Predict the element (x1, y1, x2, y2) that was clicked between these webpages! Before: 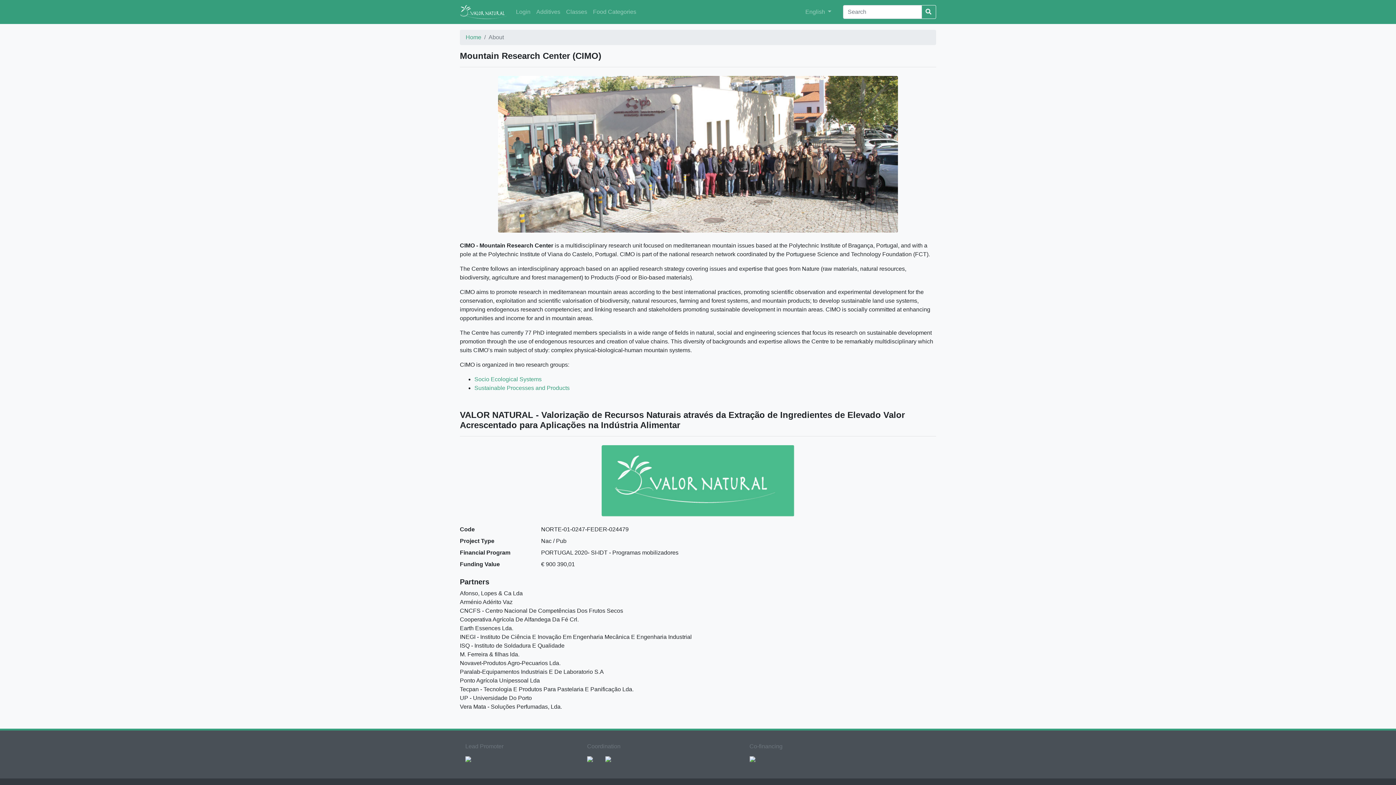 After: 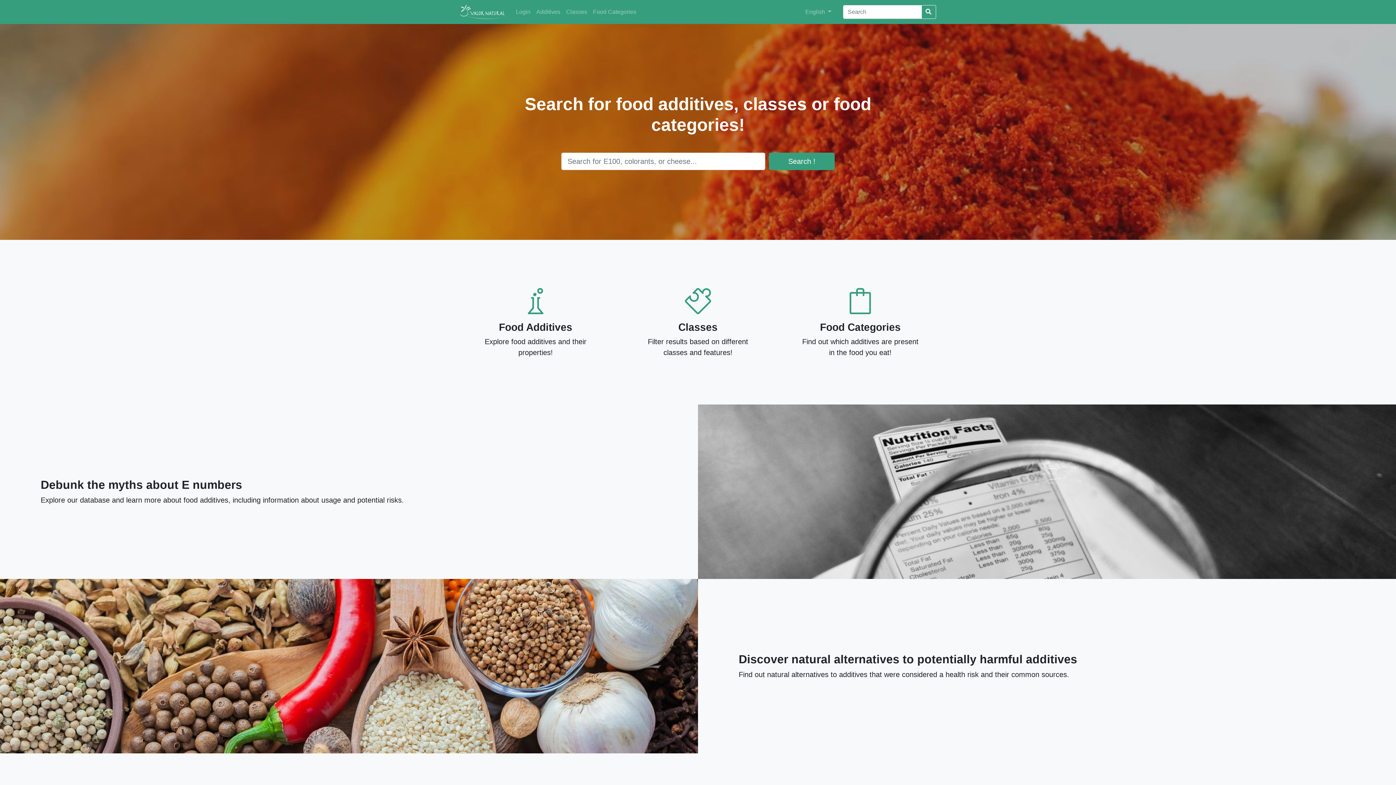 Action: bbox: (460, 2, 507, 21)